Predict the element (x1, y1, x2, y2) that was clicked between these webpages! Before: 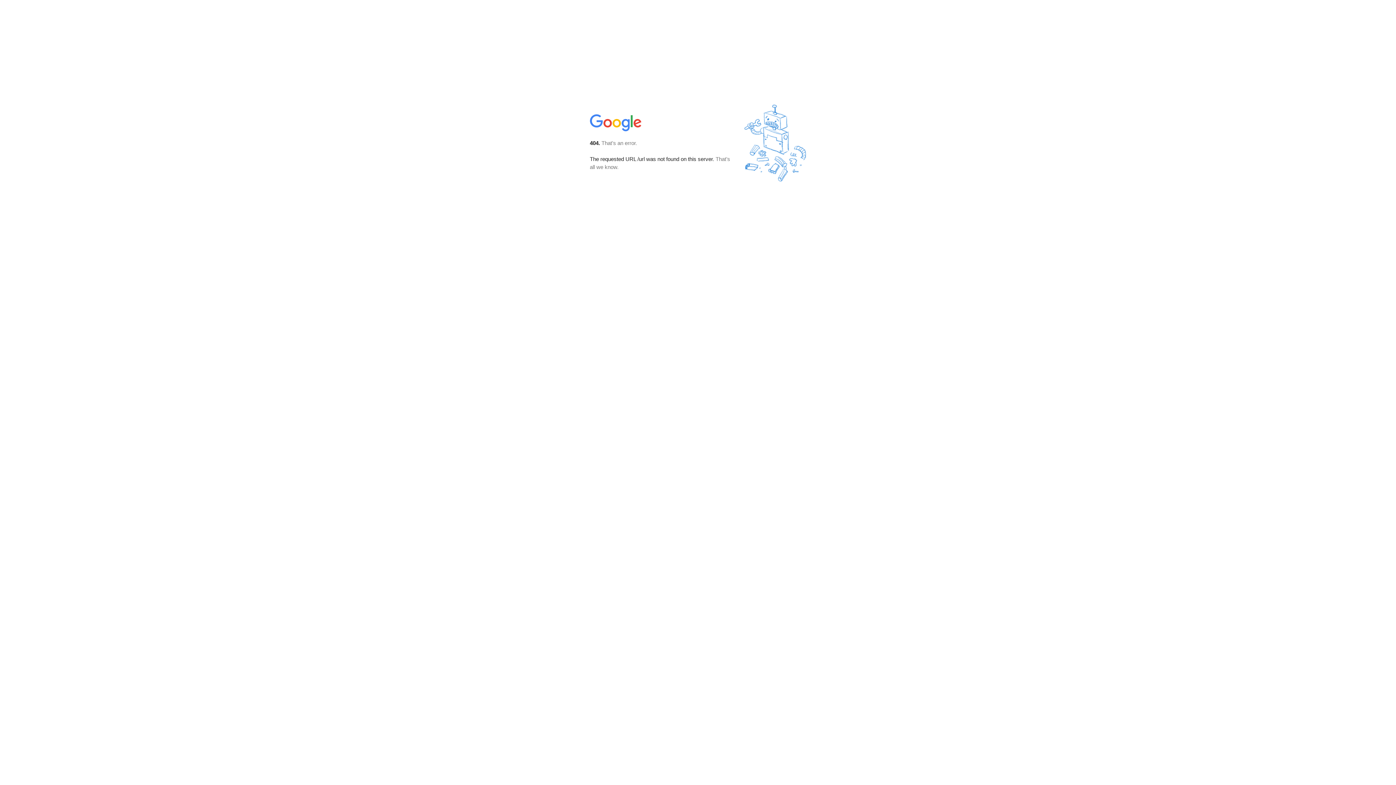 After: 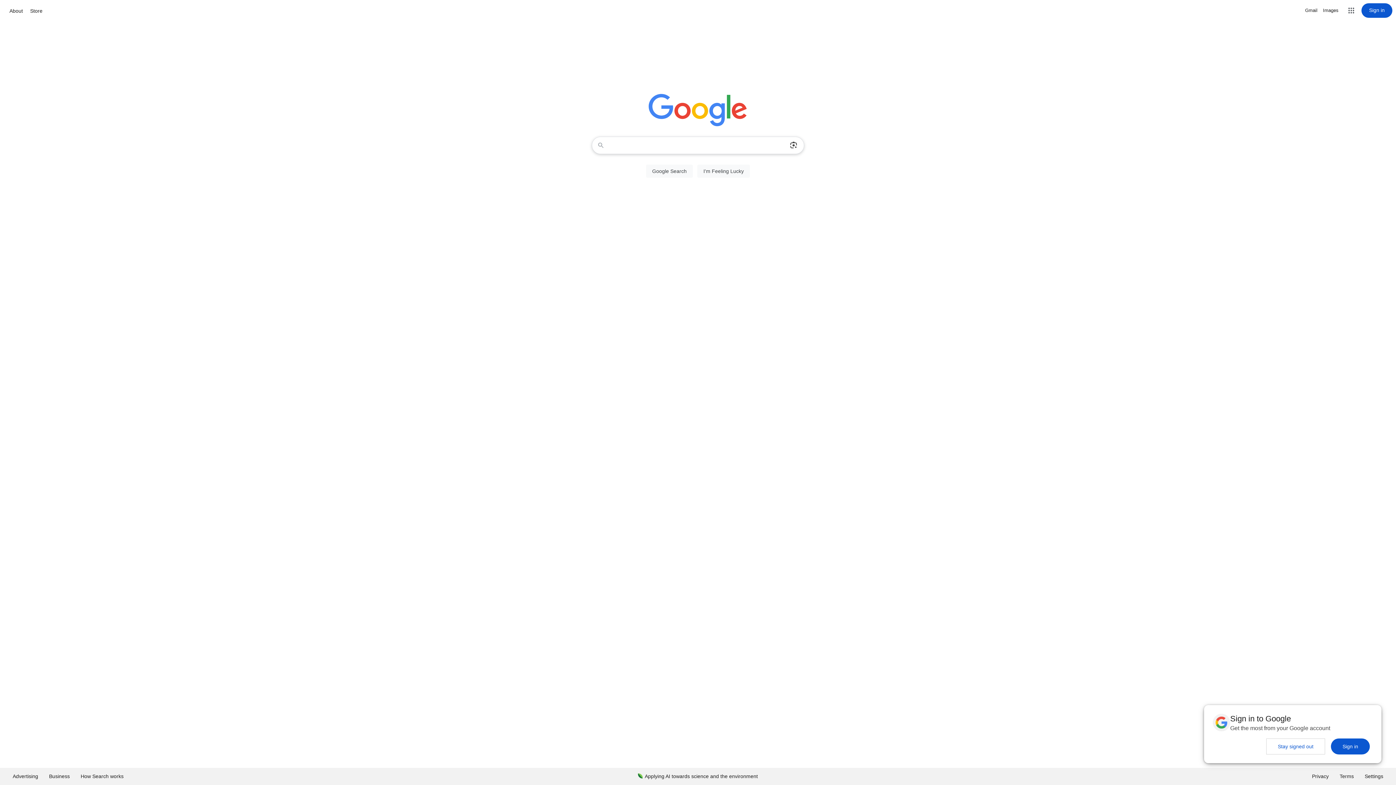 Action: bbox: (590, 127, 642, 134)